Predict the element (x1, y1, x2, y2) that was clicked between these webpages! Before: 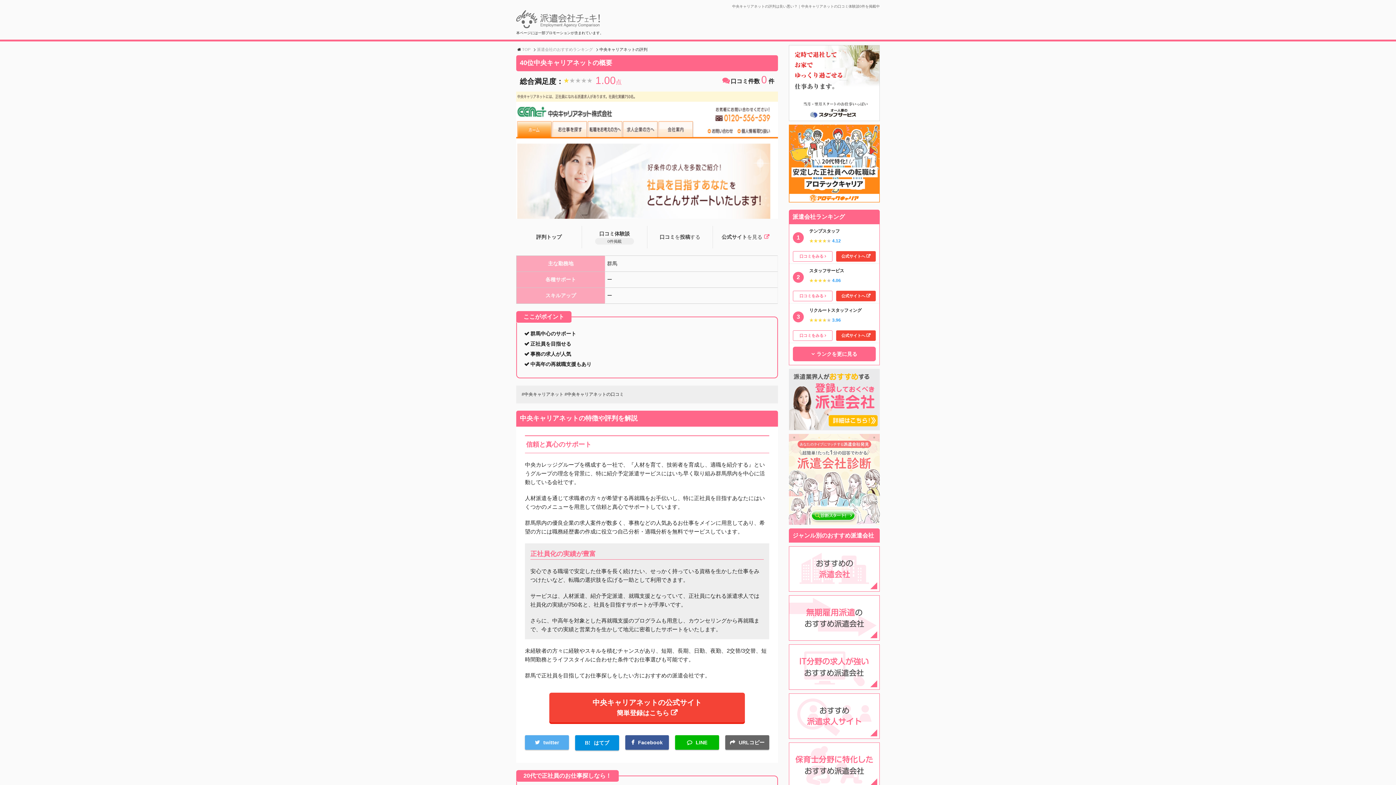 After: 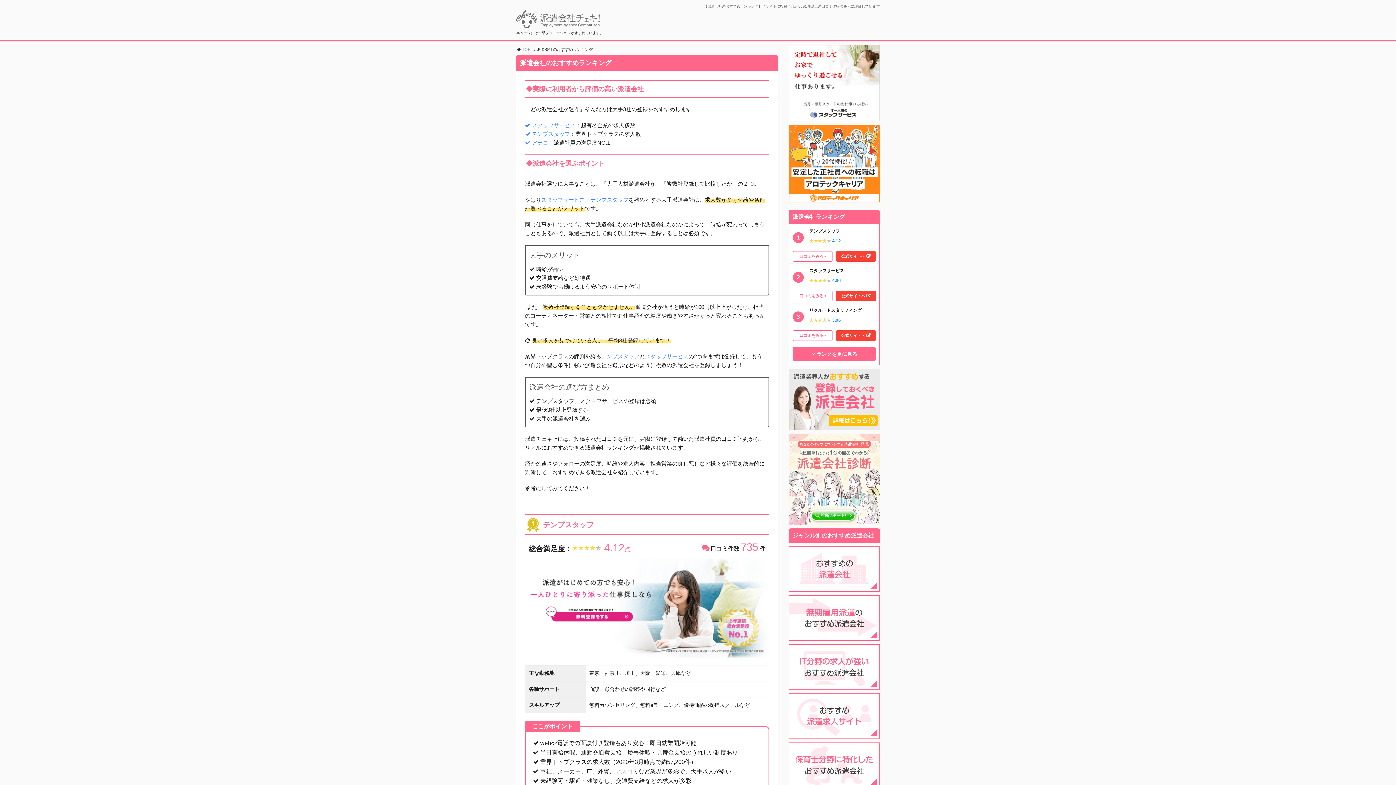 Action: bbox: (789, 584, 880, 590)